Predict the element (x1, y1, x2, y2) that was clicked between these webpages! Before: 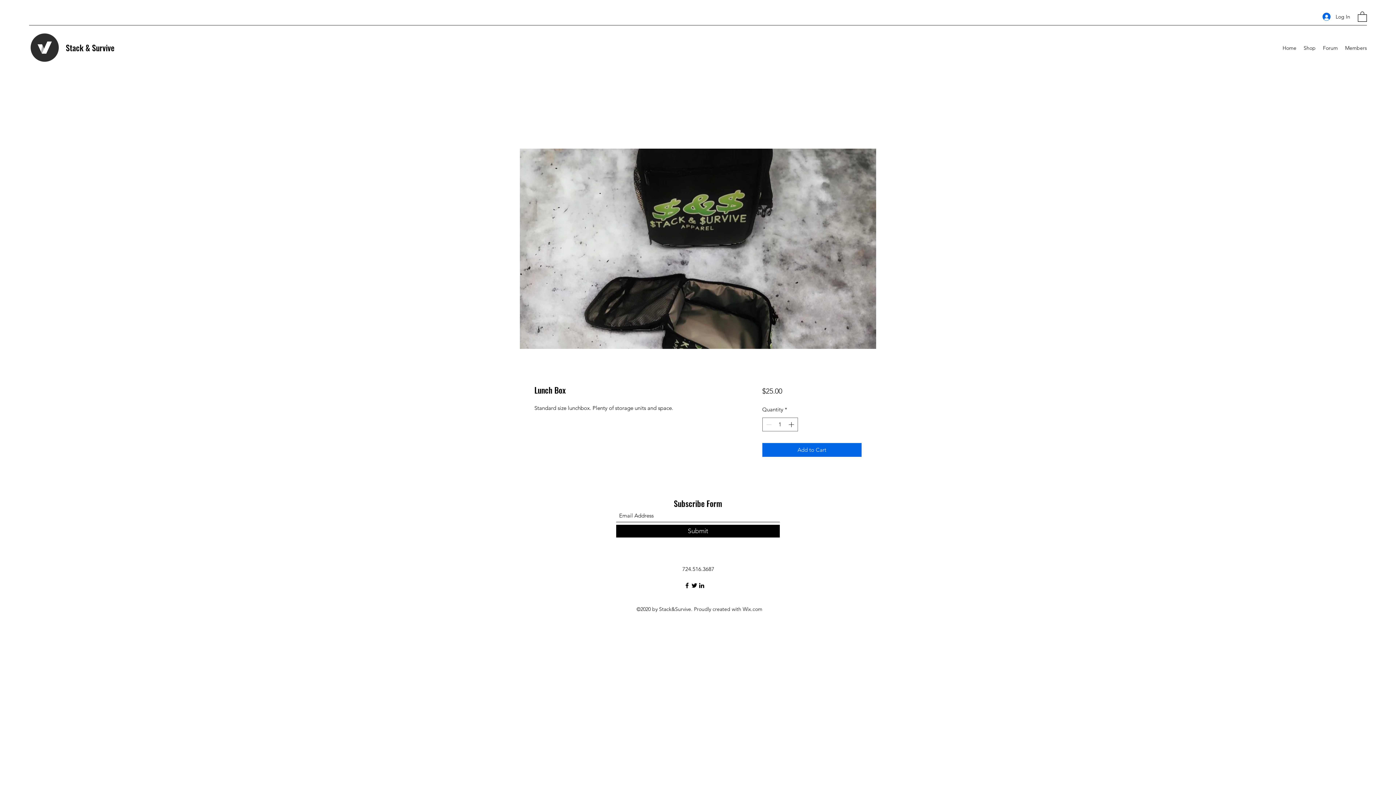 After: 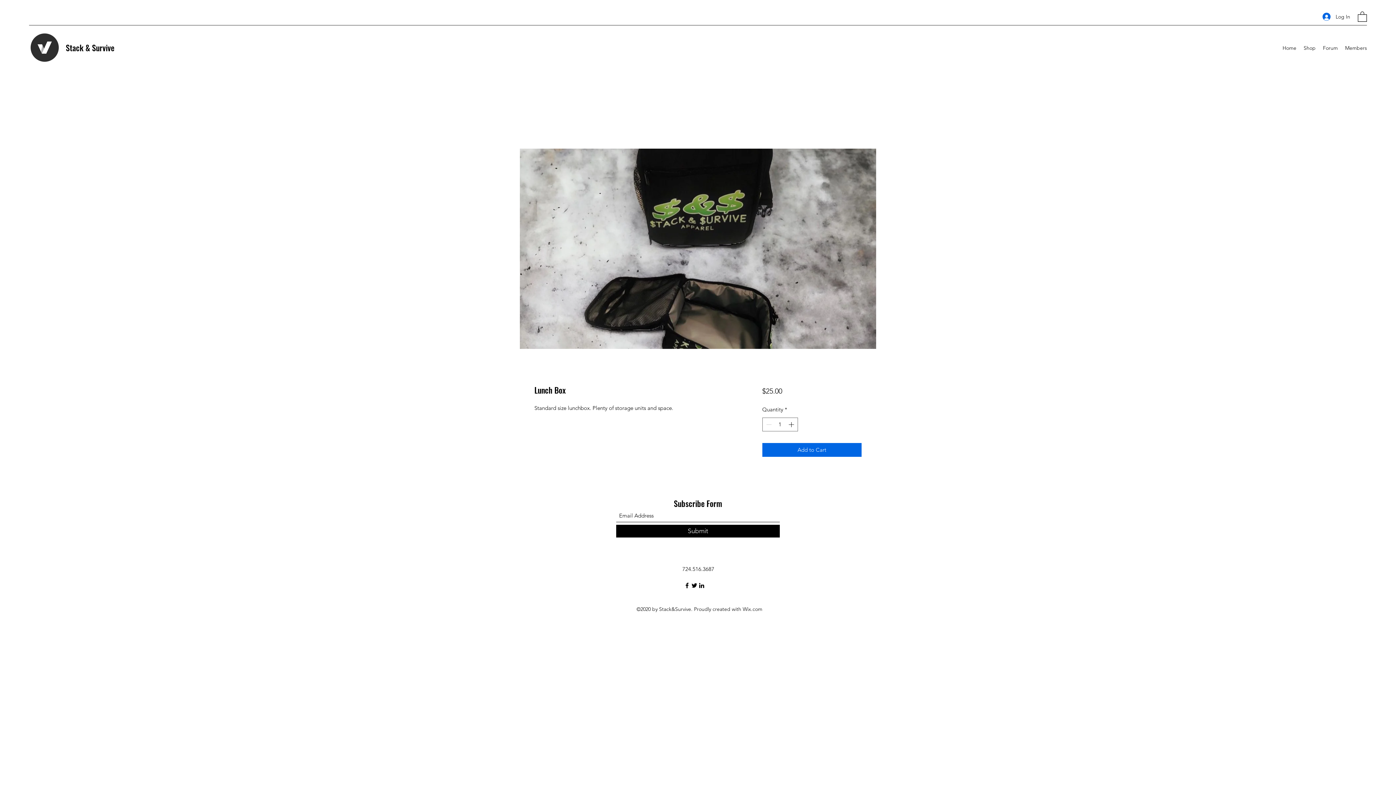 Action: label: Twitter bbox: (690, 582, 698, 589)